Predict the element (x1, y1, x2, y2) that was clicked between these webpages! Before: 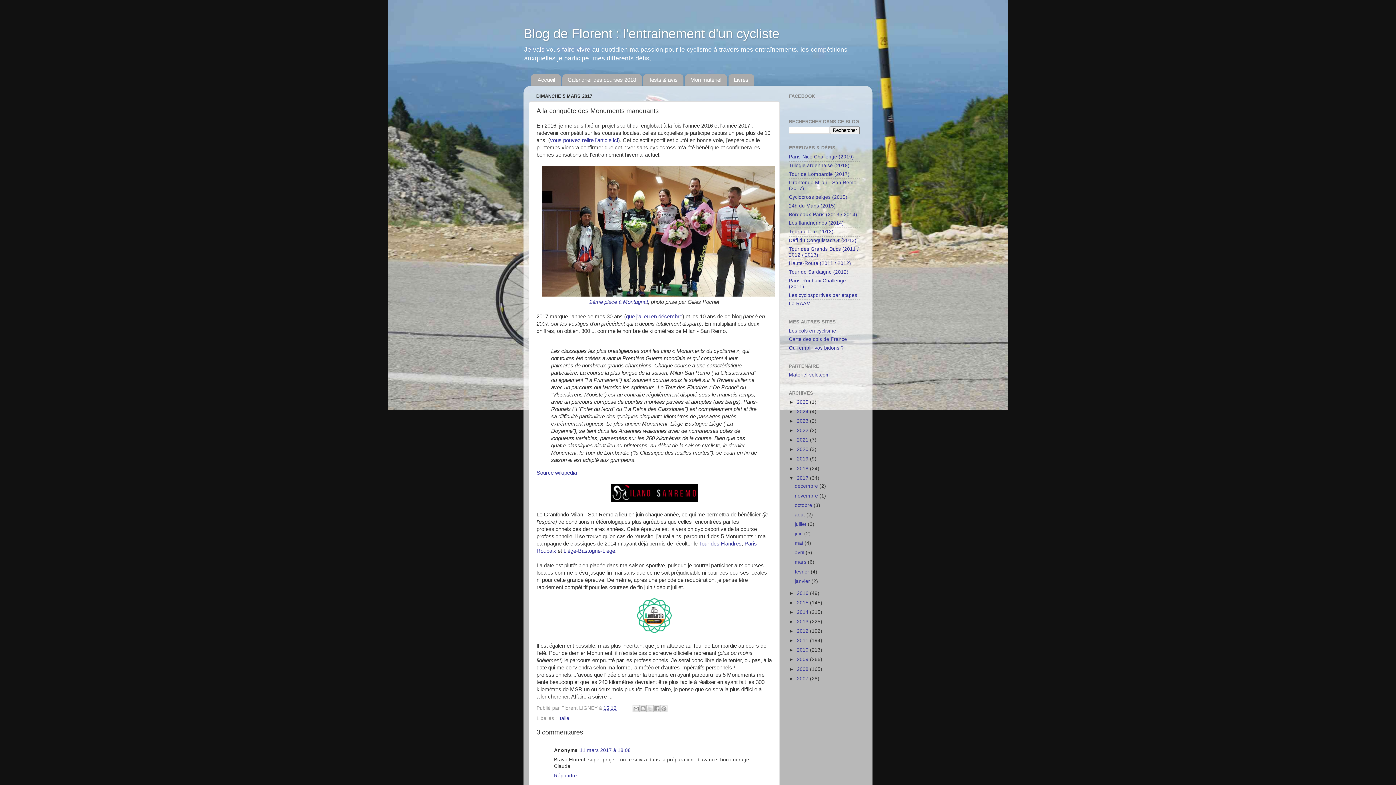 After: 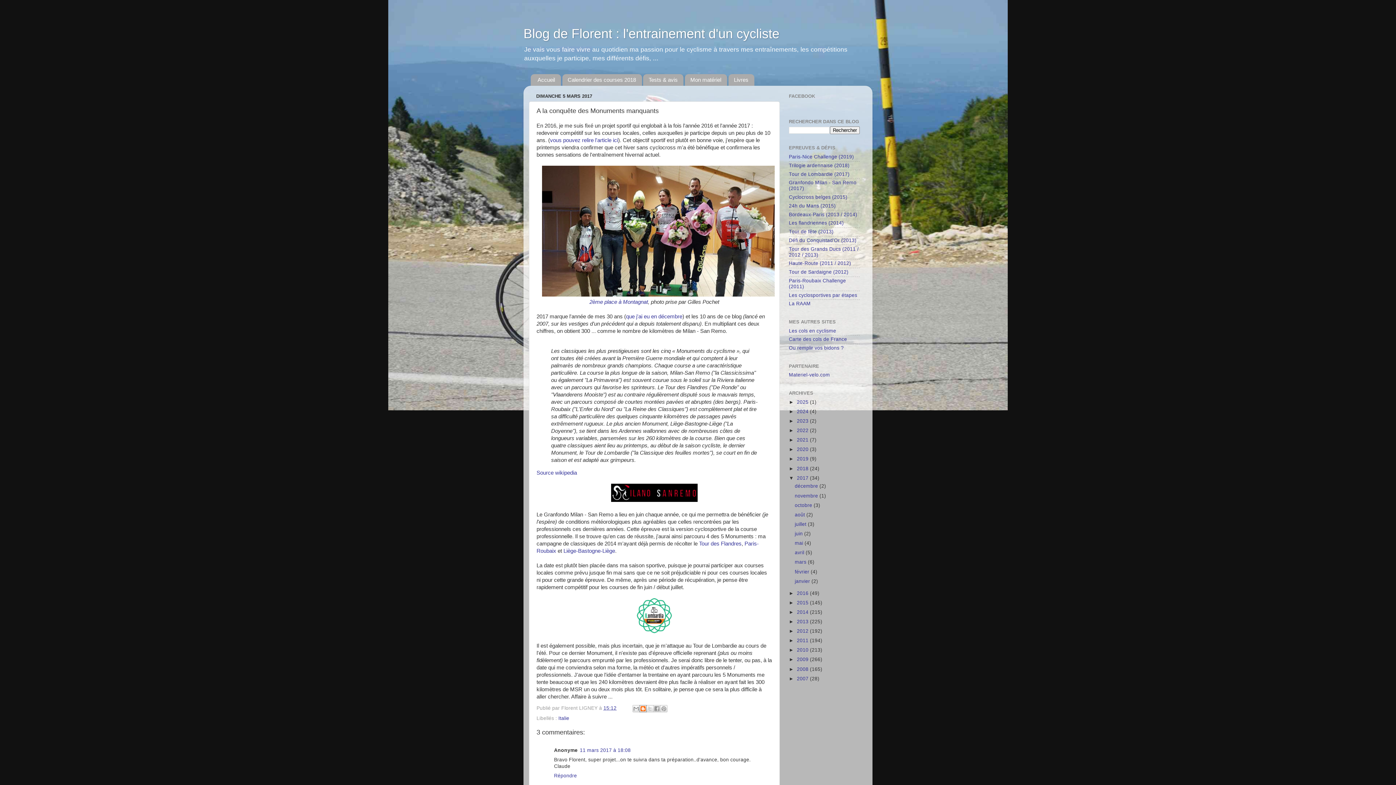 Action: bbox: (639, 705, 646, 712) label: BlogThis!